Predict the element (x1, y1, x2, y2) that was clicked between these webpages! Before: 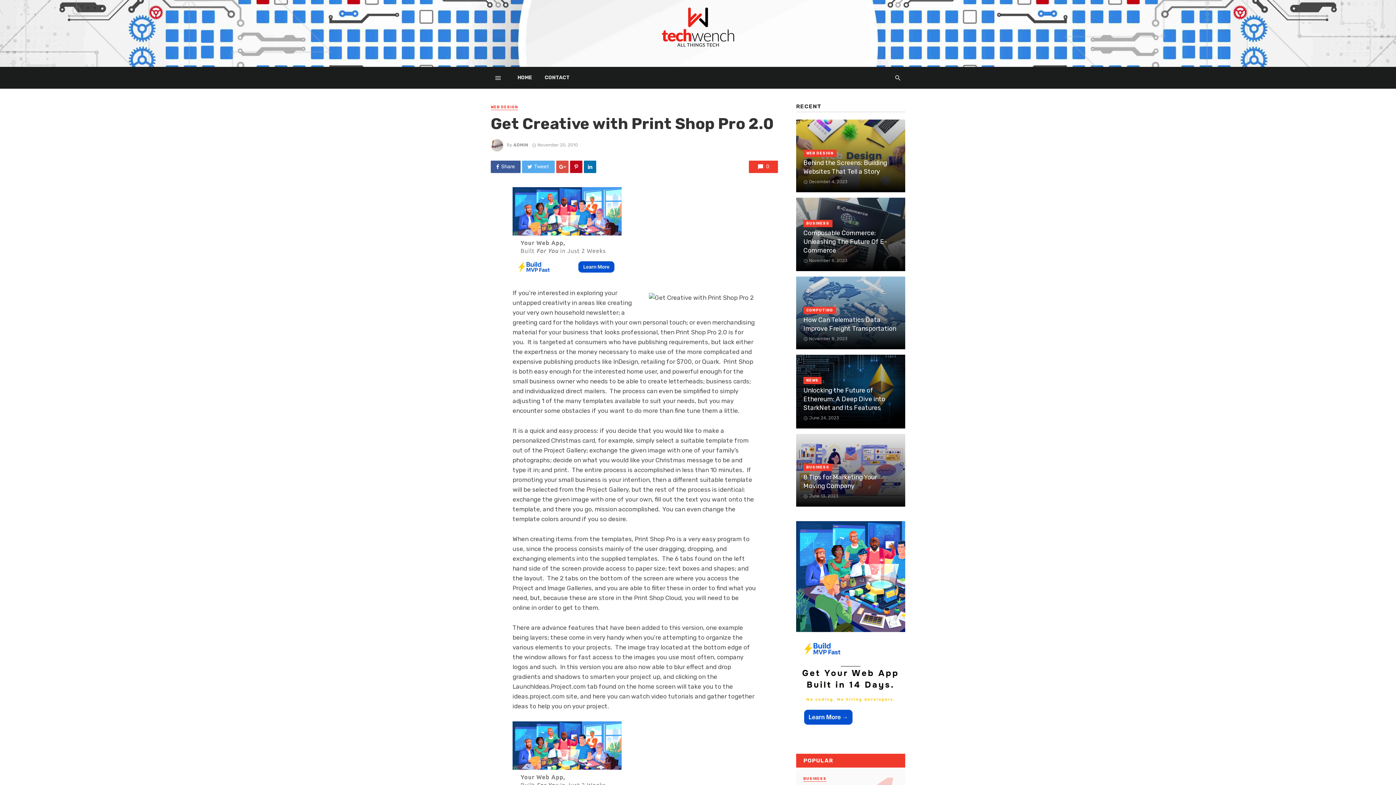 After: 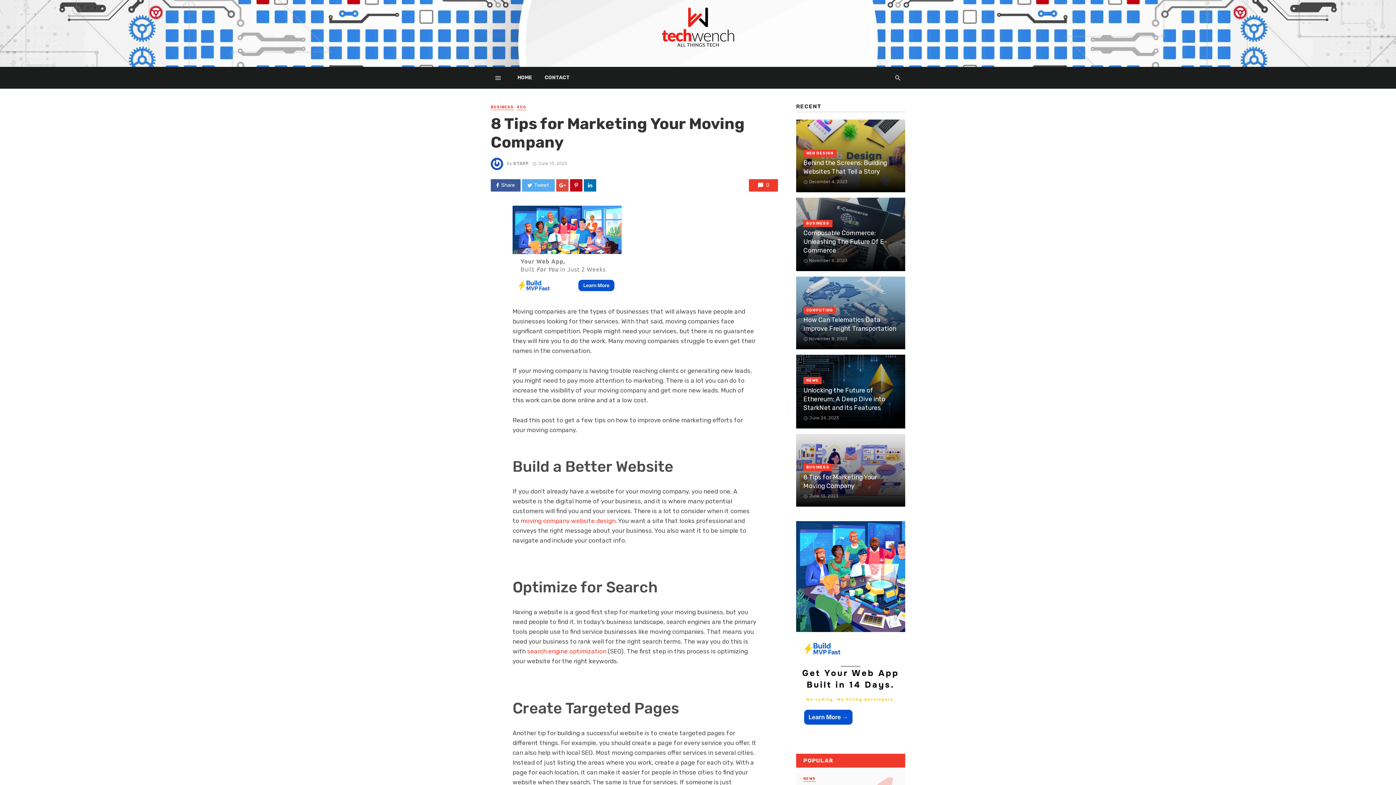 Action: bbox: (796, 434, 905, 506)